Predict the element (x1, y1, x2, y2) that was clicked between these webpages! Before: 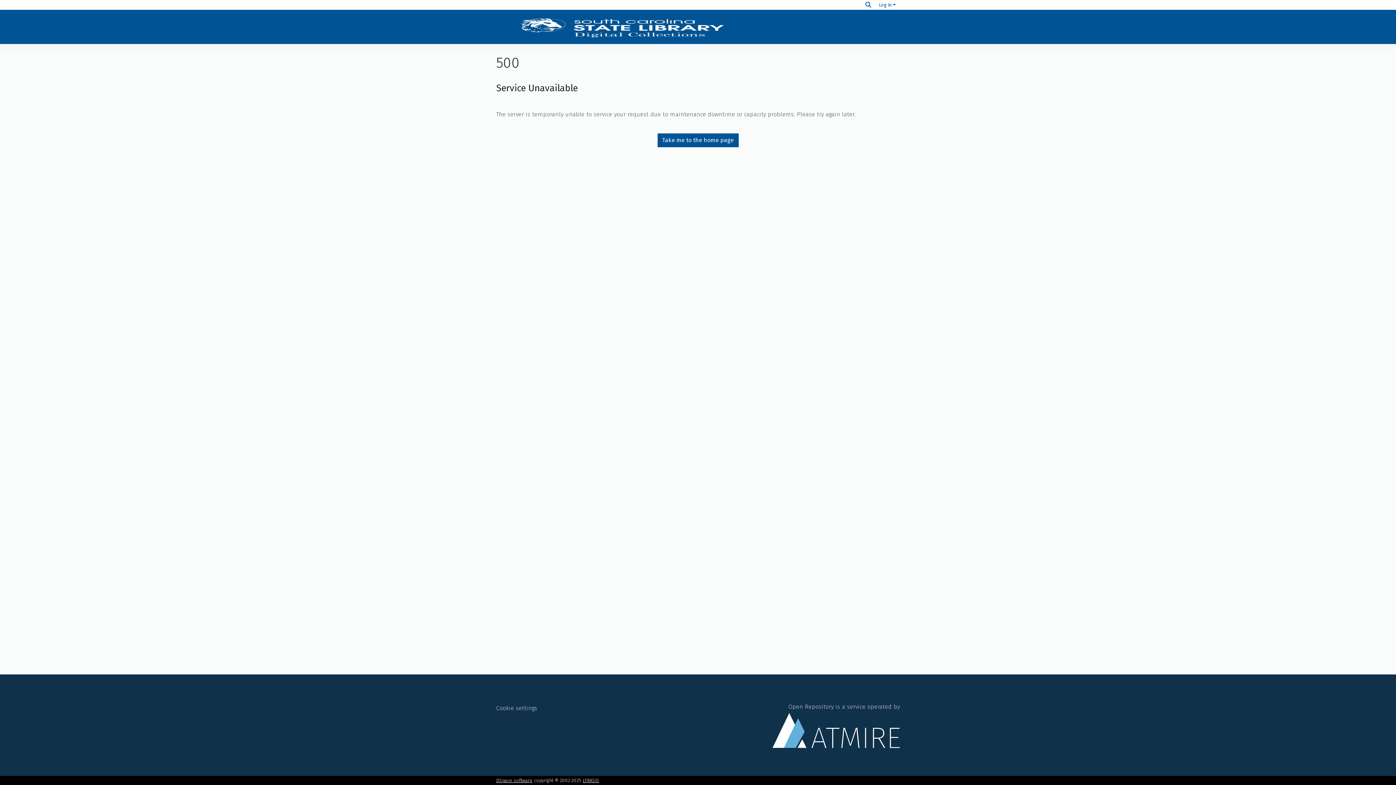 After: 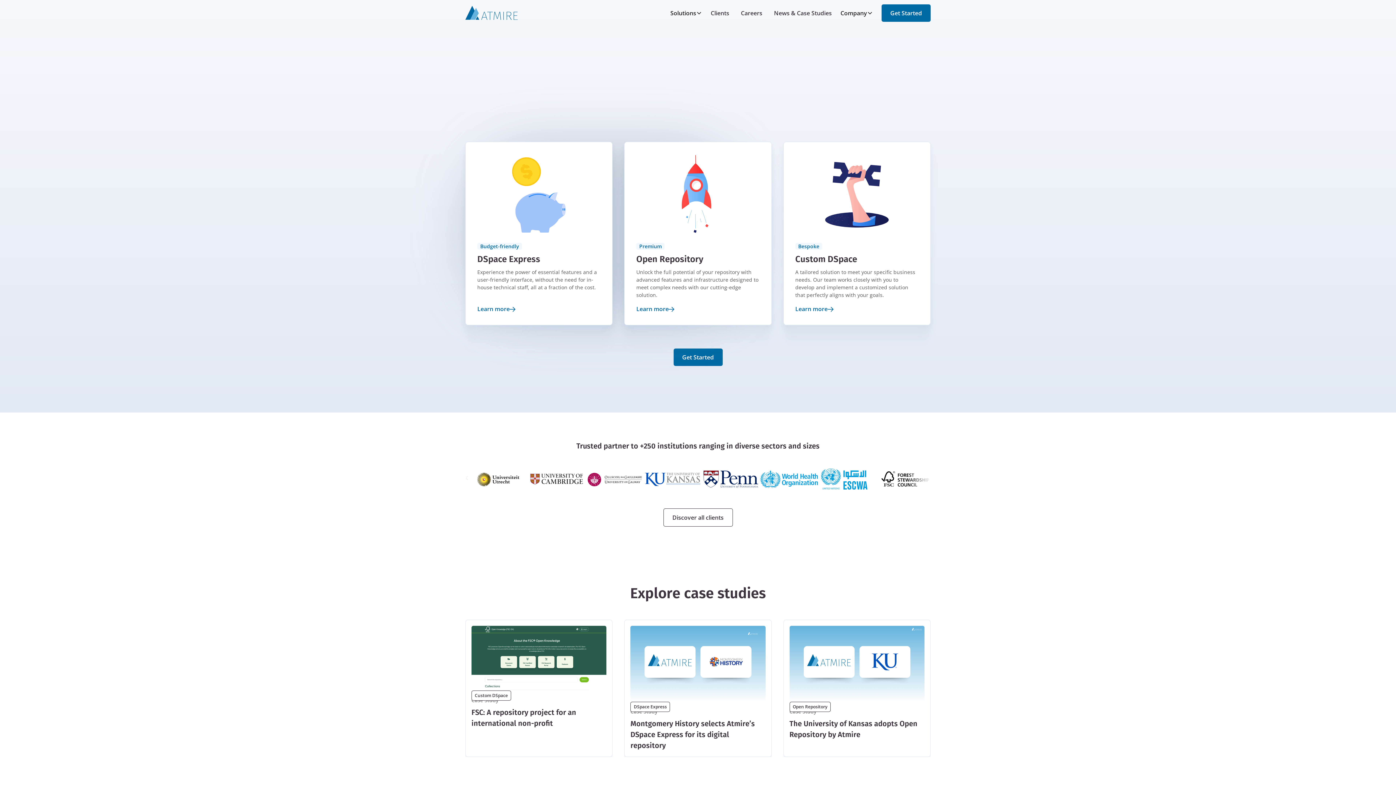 Action: bbox: (772, 737, 900, 747) label: Open Repository is a service operated by